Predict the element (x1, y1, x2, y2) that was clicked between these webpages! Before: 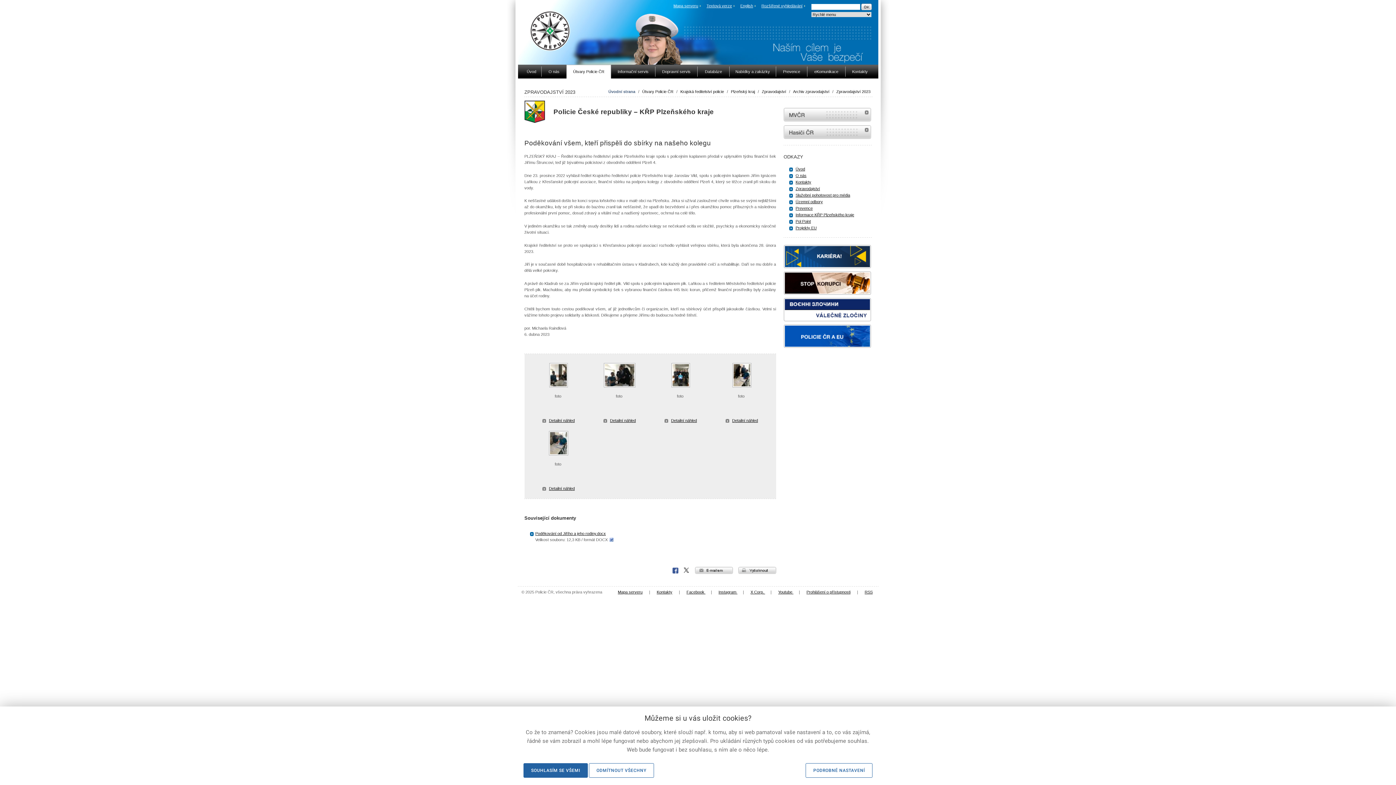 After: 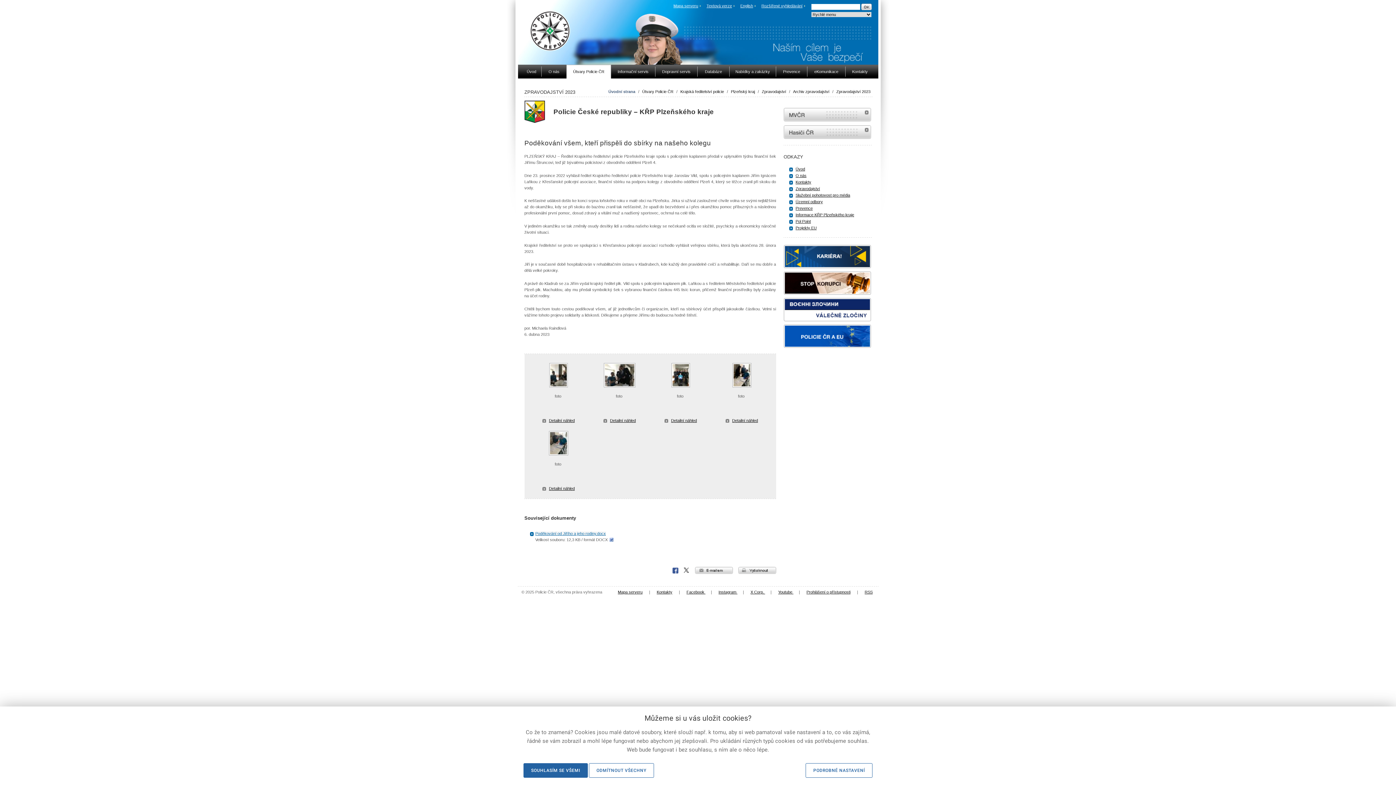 Action: label: Poděkování od Jiřího a jeho rodiny.docx bbox: (535, 531, 606, 535)